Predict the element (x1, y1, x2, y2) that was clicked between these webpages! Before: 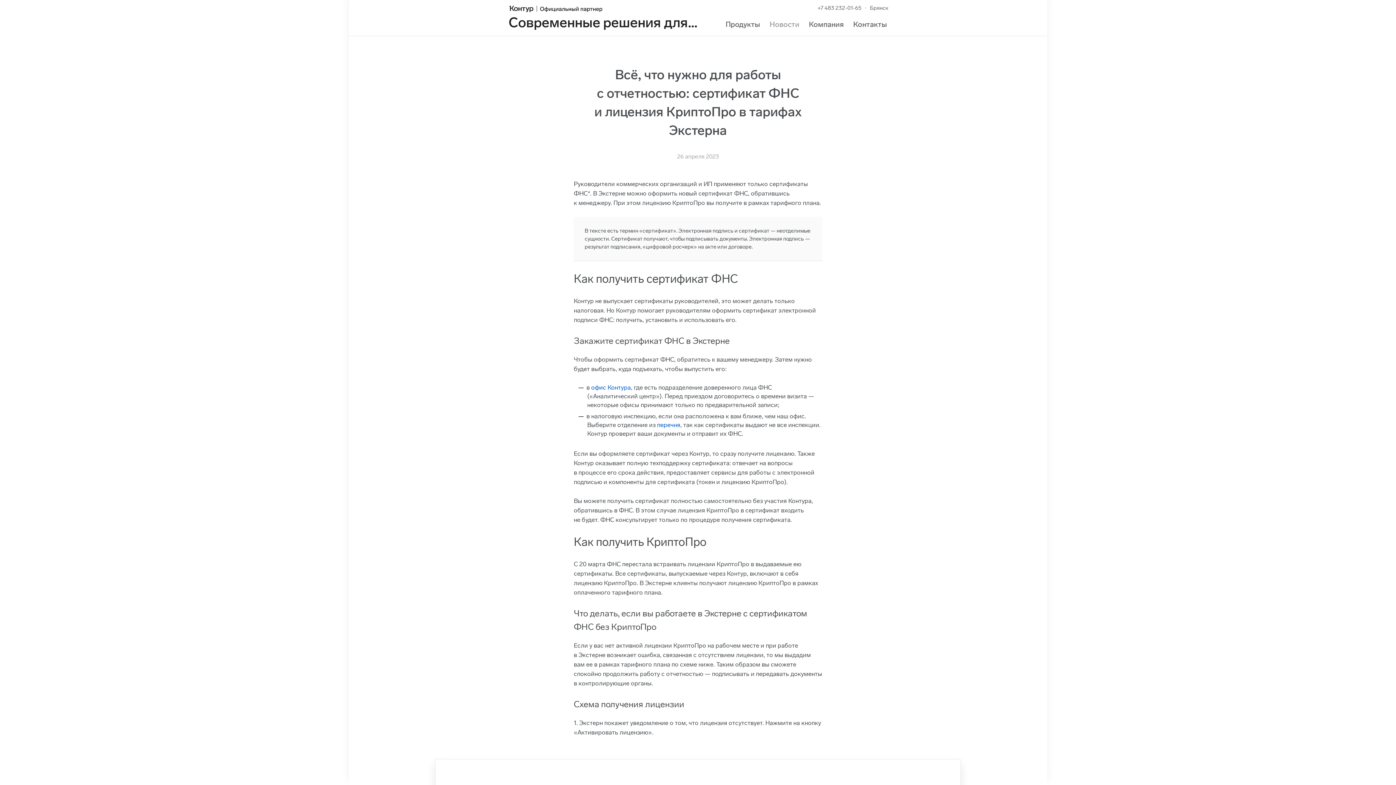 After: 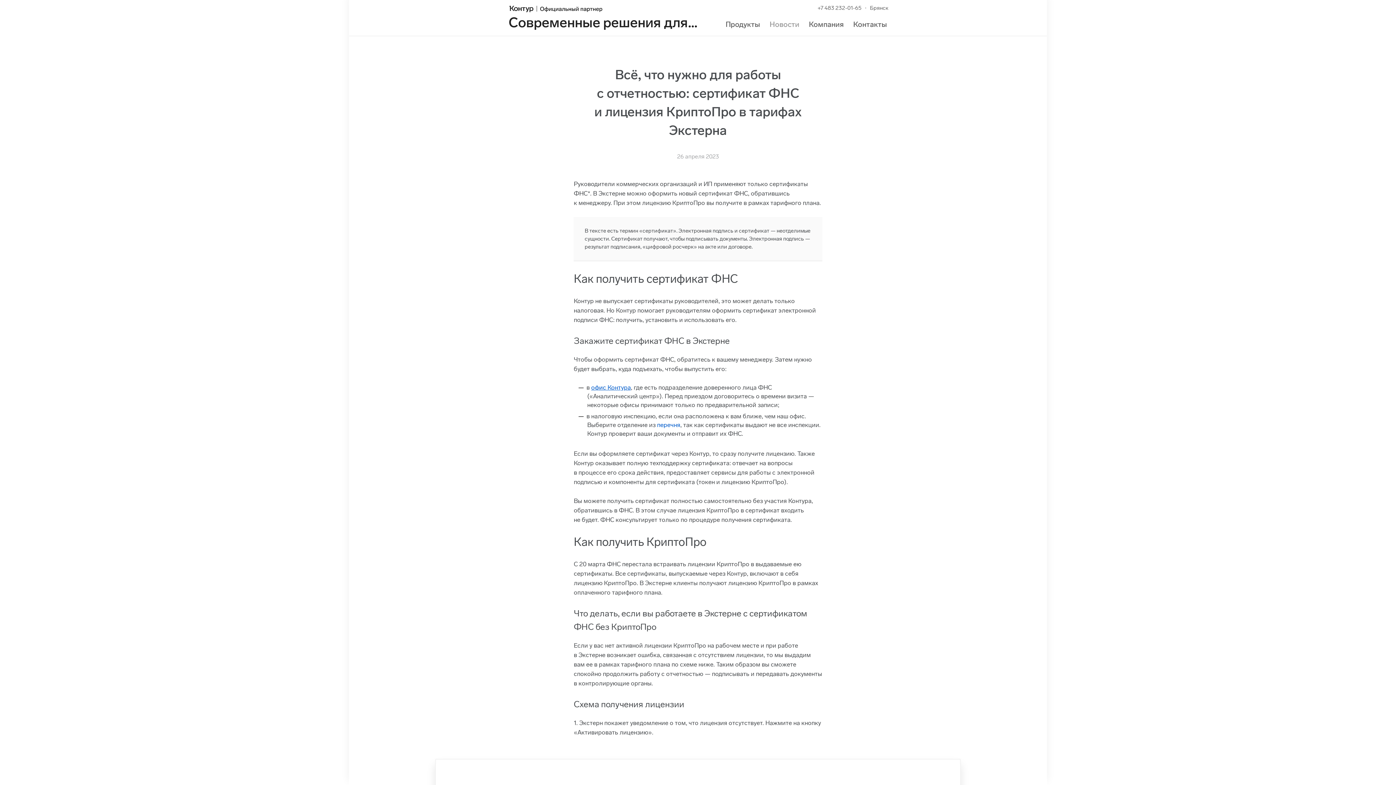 Action: label: офис Контура bbox: (591, 384, 630, 391)